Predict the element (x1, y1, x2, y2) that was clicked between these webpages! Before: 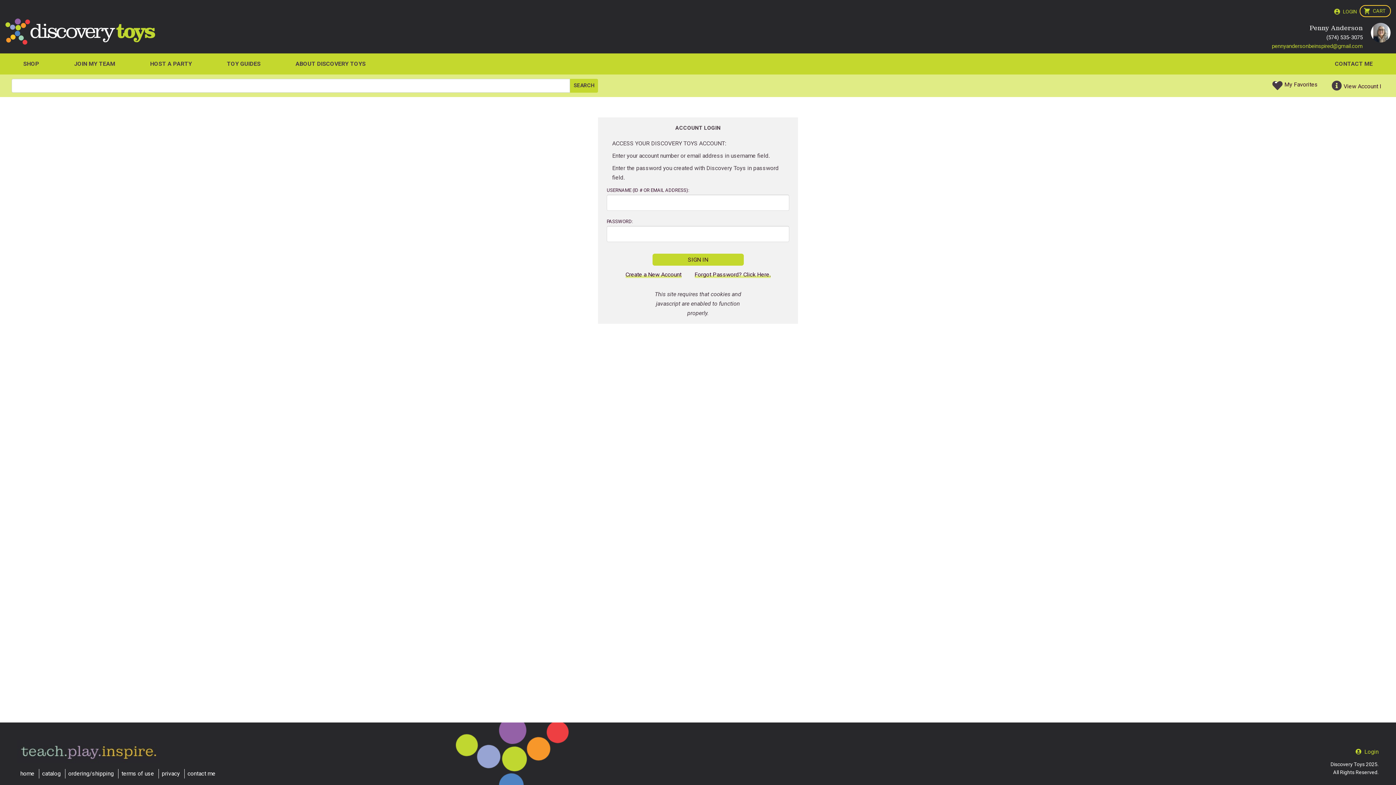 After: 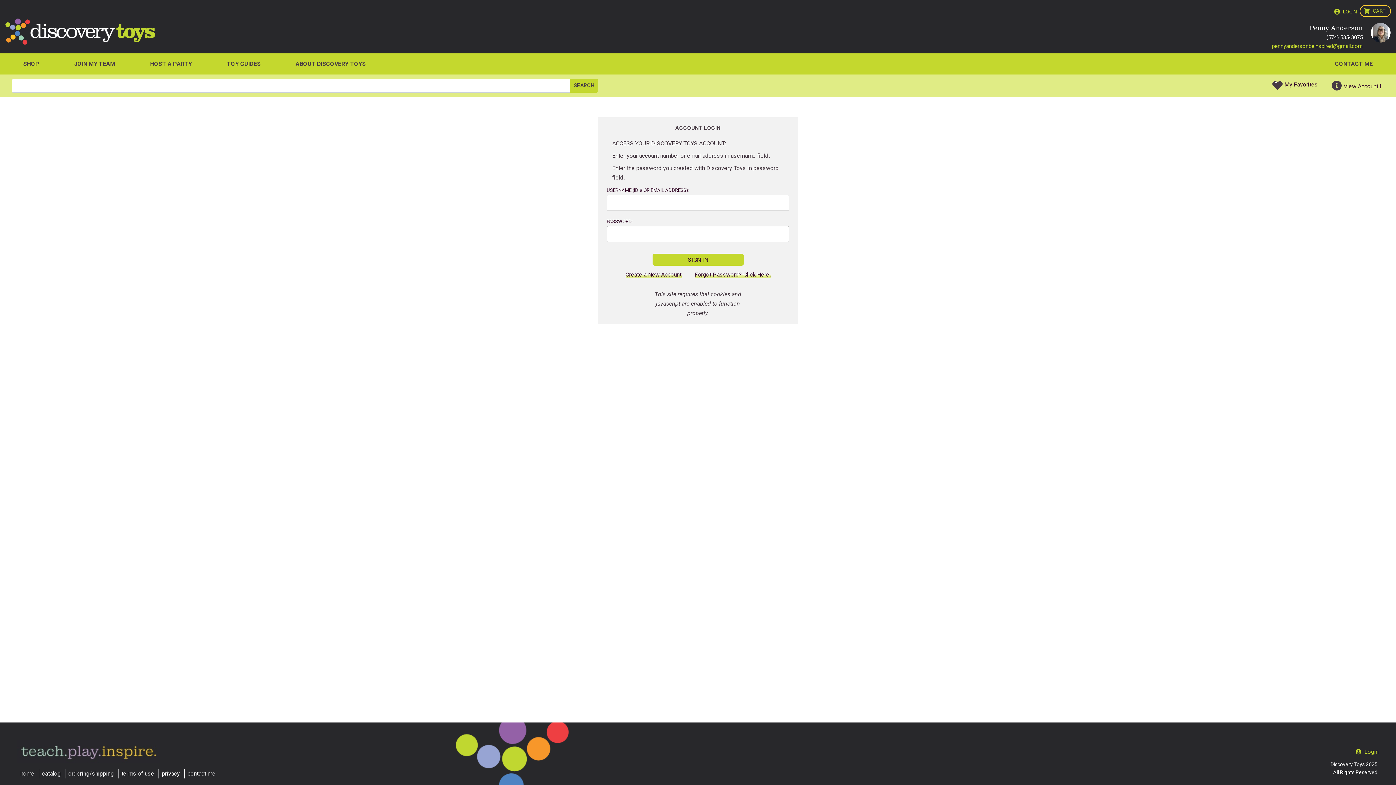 Action: label: Login bbox: (1364, 748, 1378, 755)